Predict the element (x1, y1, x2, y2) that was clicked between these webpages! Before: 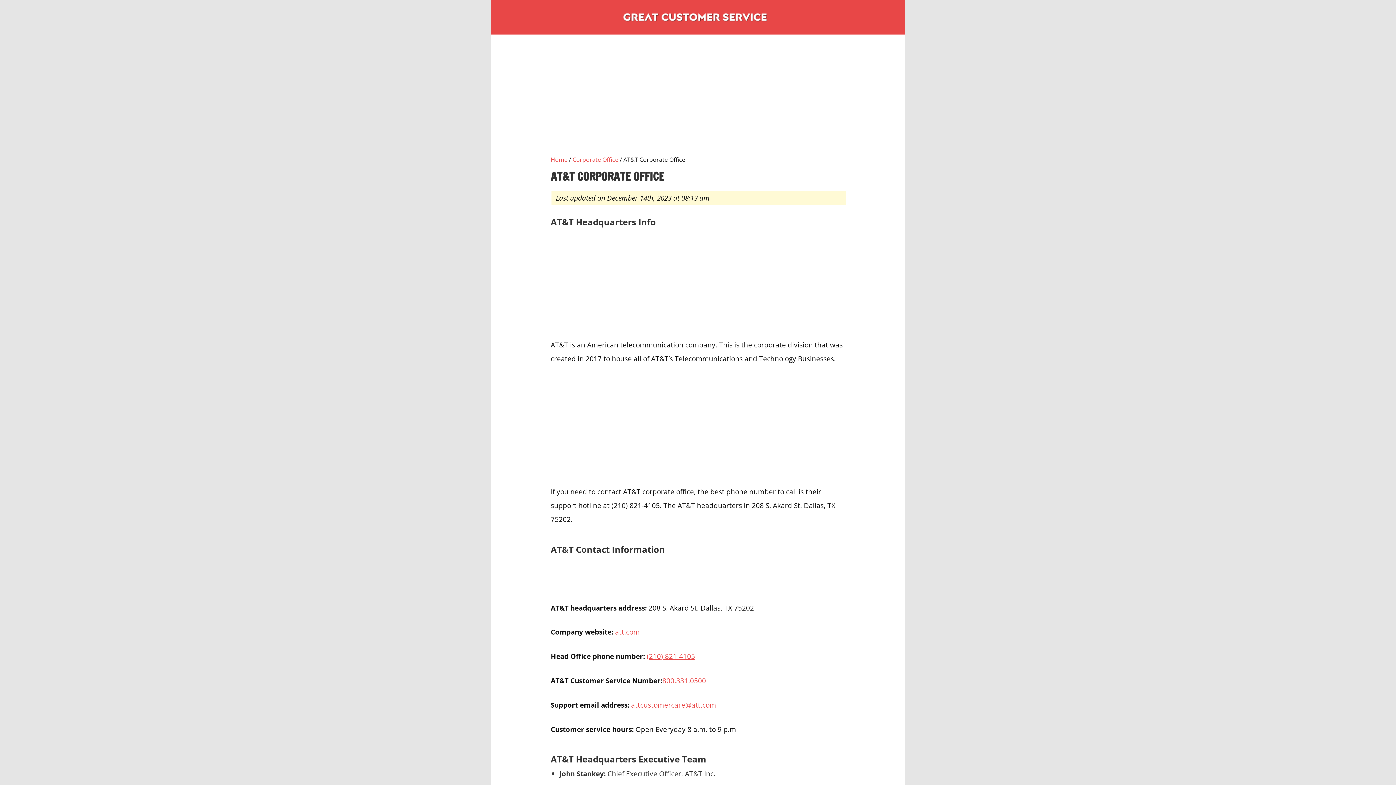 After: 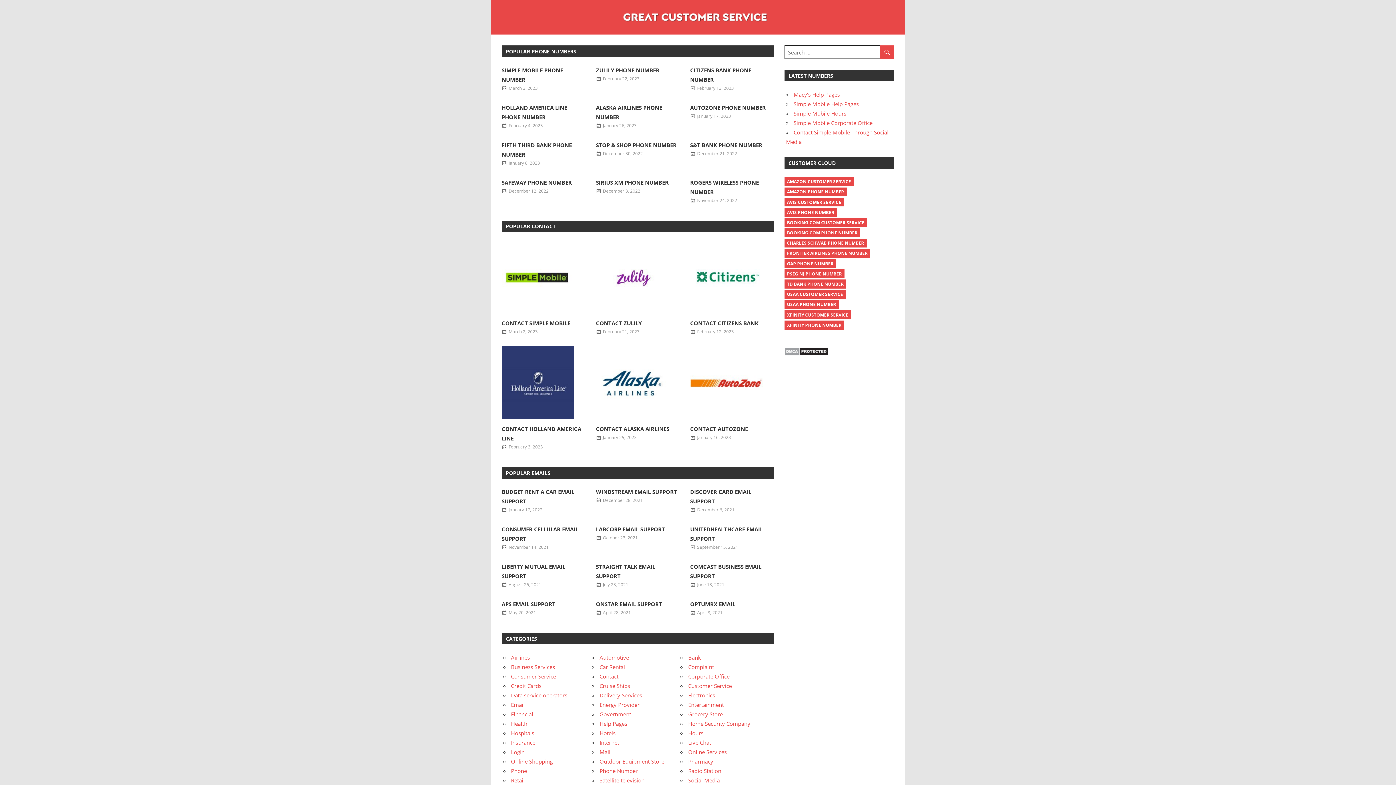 Action: label: Home bbox: (550, 155, 567, 163)